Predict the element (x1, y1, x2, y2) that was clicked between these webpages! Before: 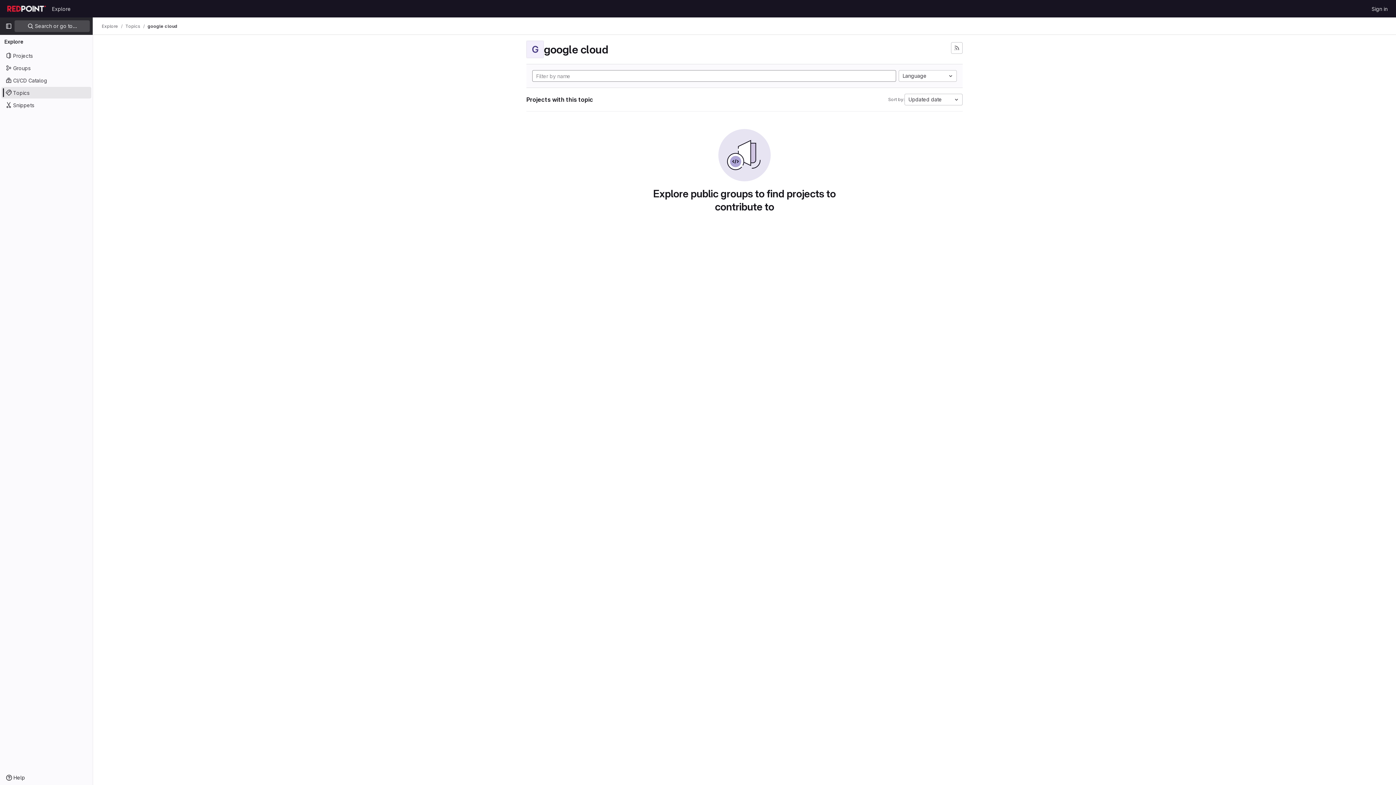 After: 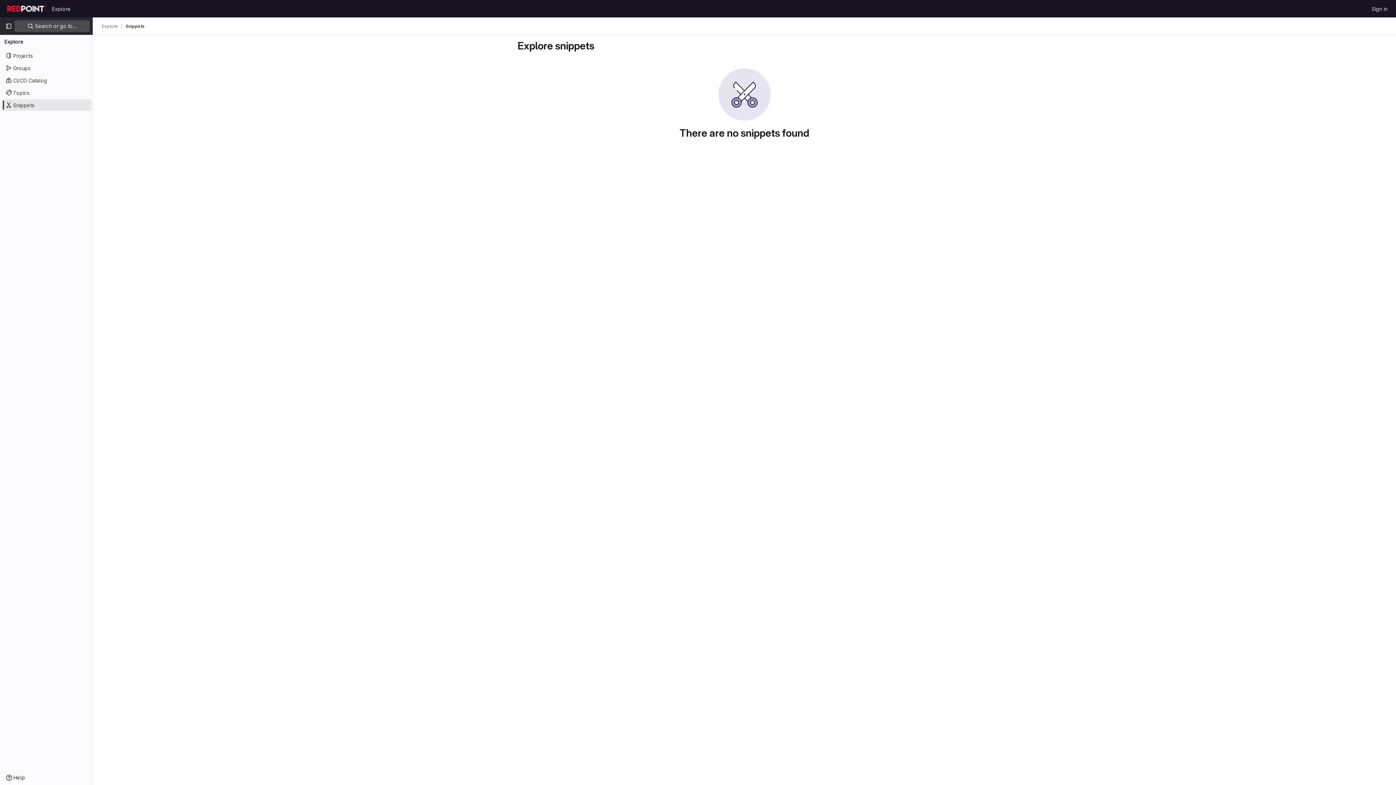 Action: label: Snippets bbox: (1, 99, 91, 110)